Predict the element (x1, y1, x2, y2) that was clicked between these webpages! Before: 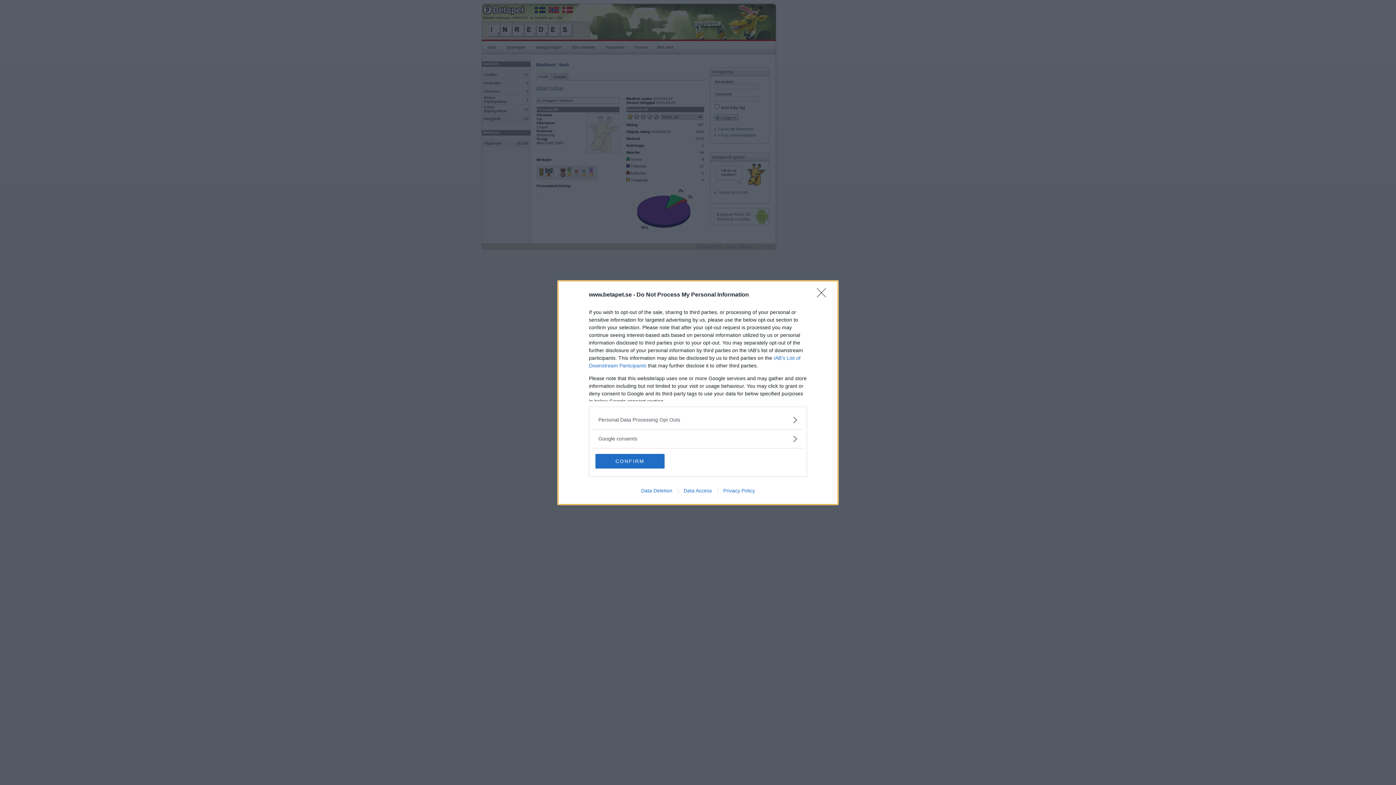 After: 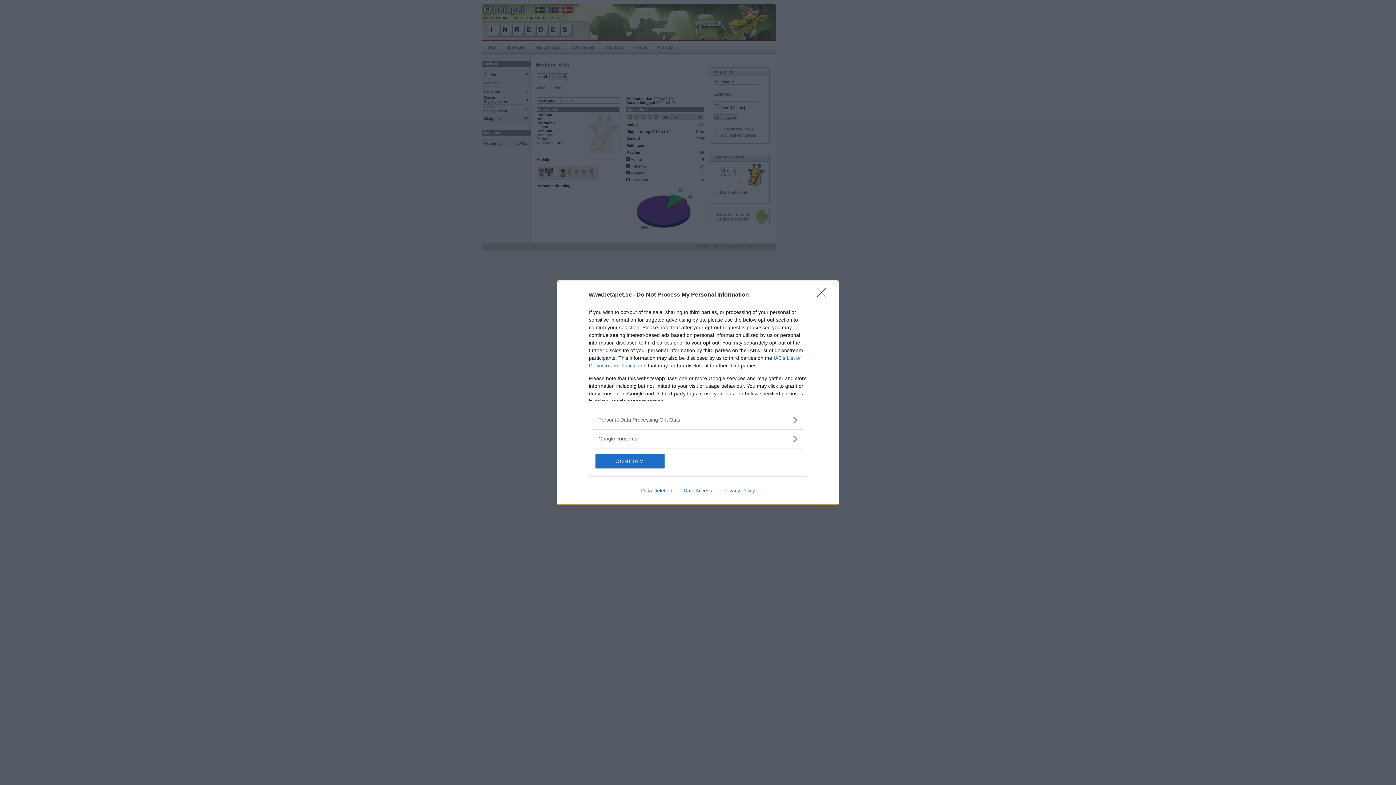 Action: label: Data Access bbox: (678, 487, 717, 493)